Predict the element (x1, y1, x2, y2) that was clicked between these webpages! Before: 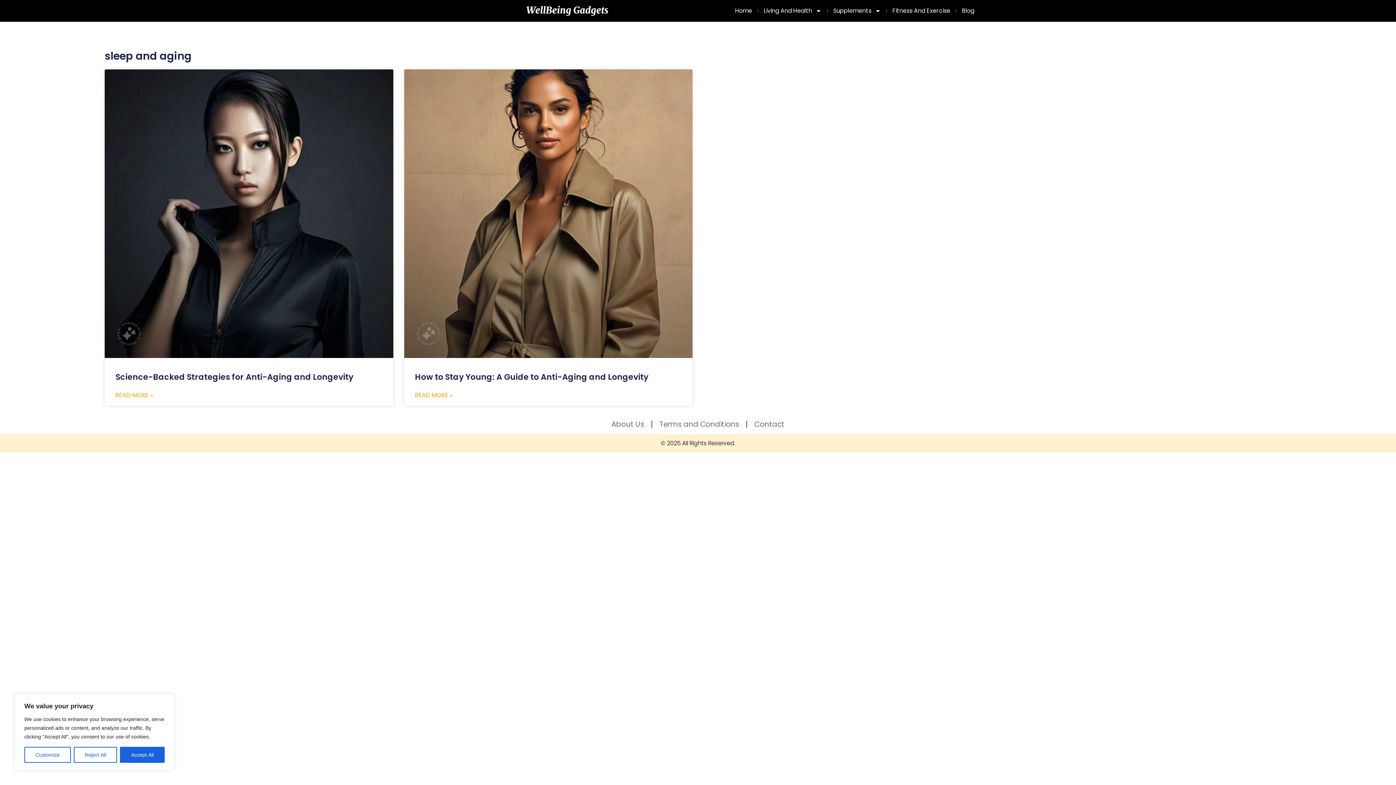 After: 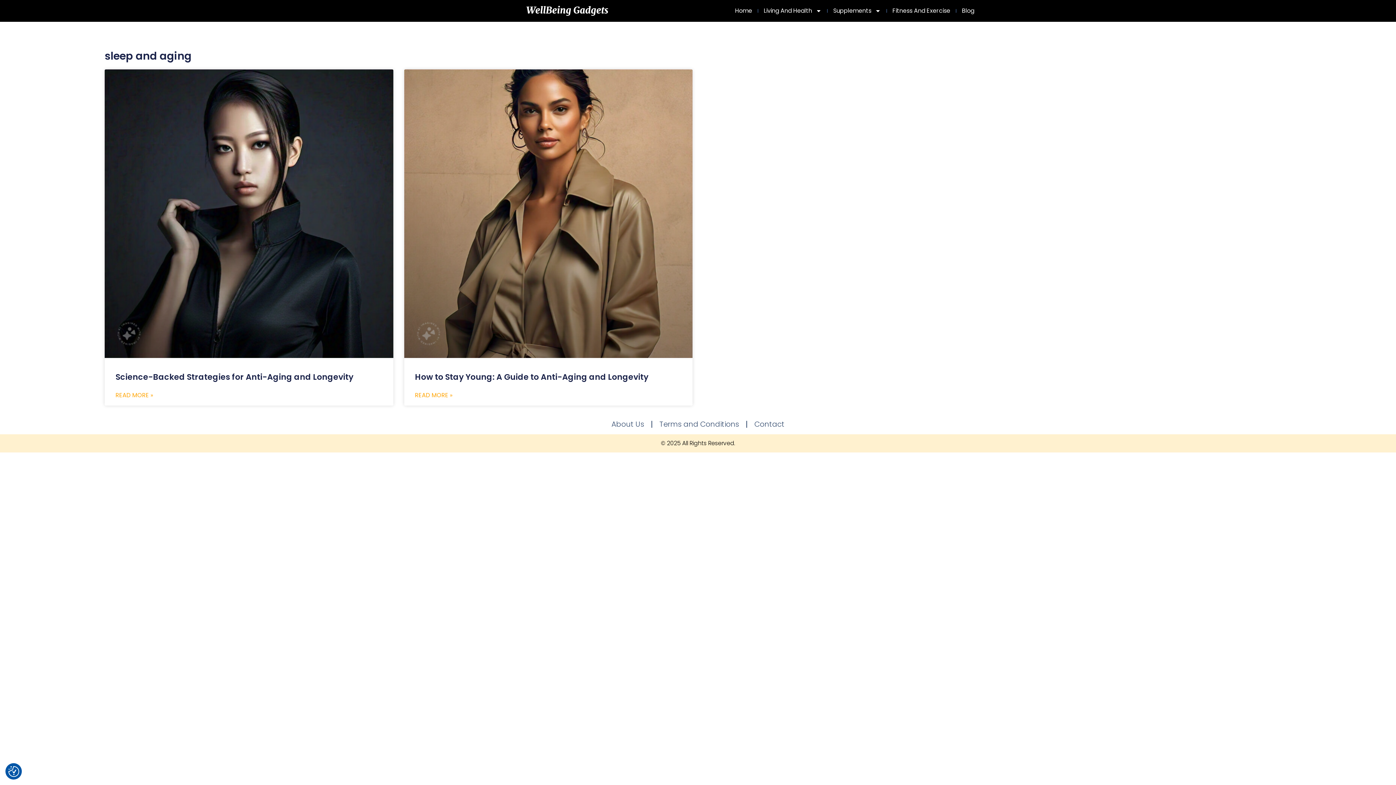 Action: bbox: (120, 747, 164, 763) label: Accept All